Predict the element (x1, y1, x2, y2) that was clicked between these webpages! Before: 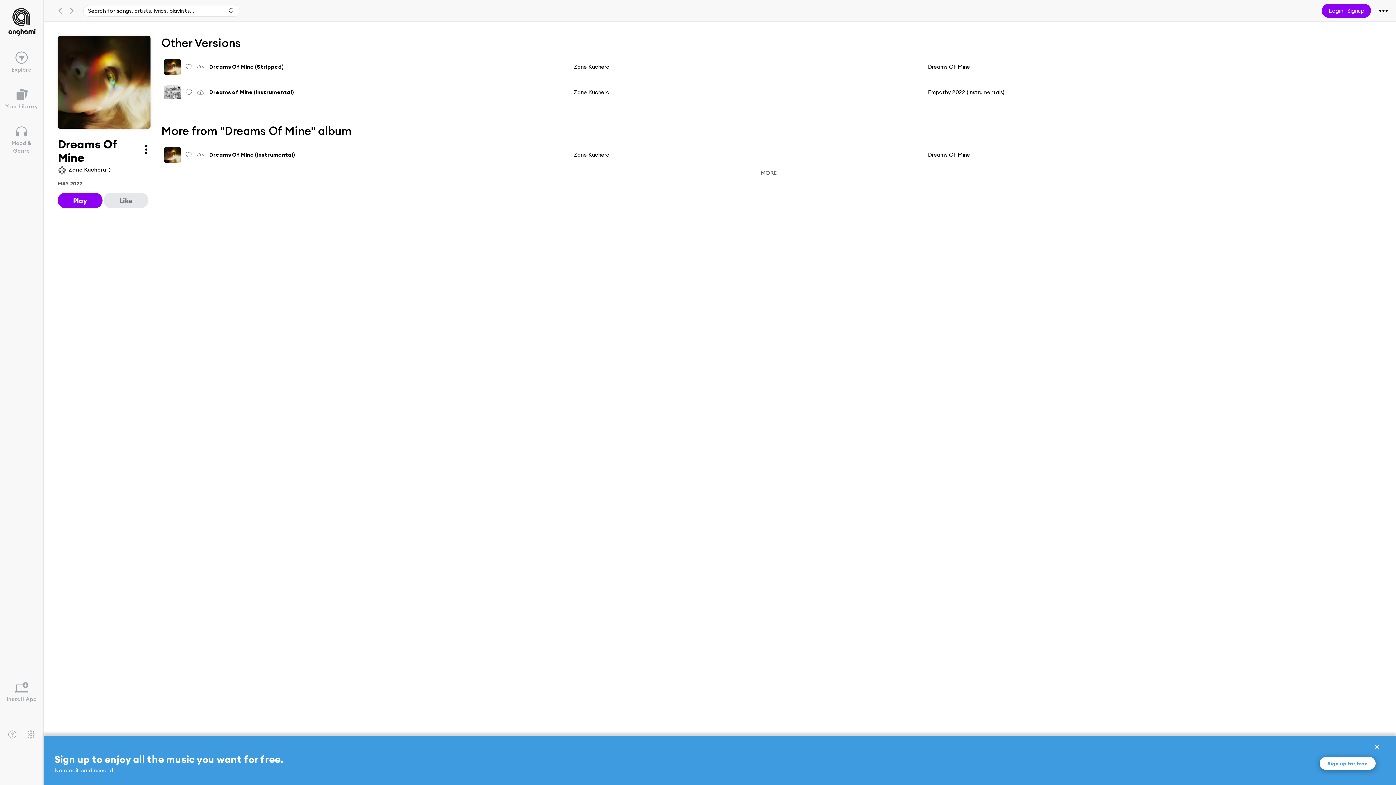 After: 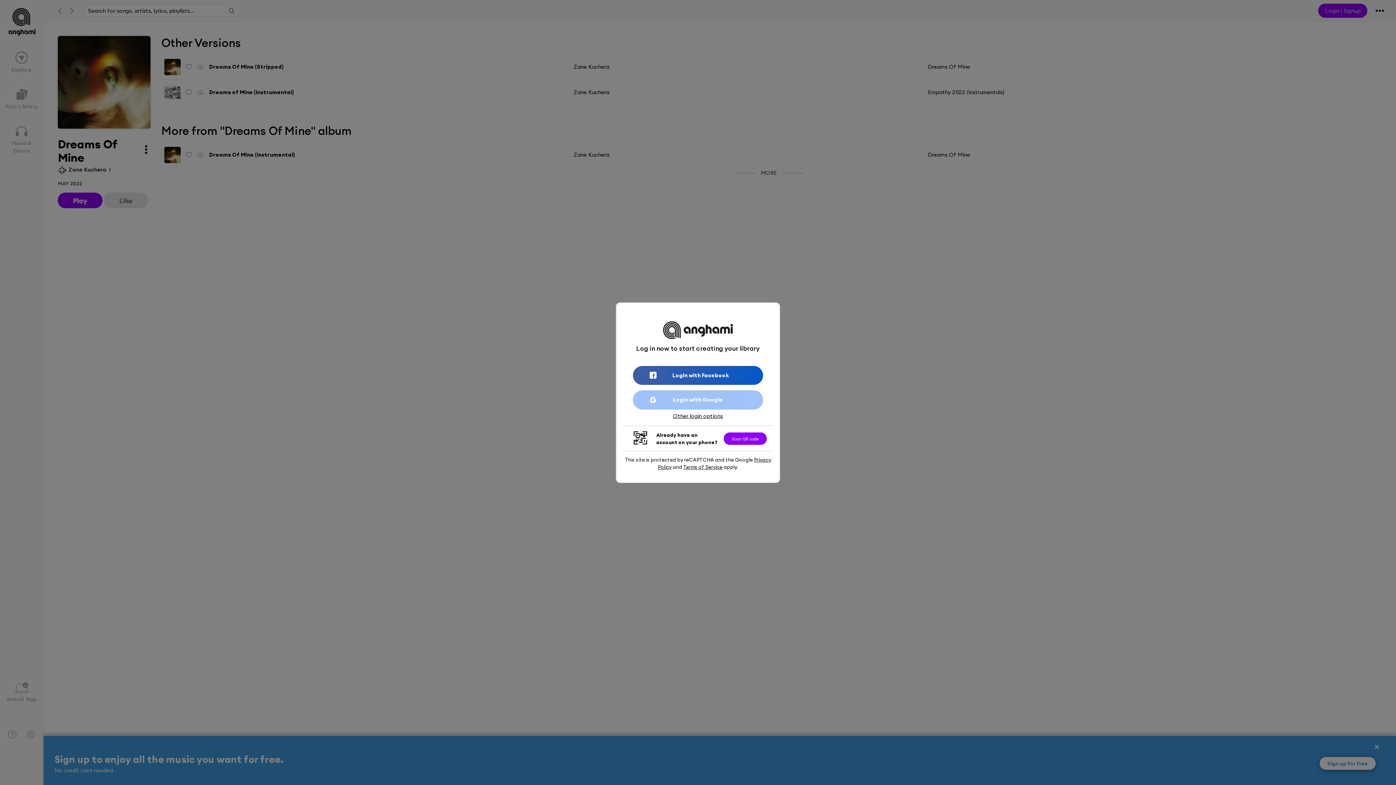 Action: bbox: (103, 192, 148, 208) label: Like